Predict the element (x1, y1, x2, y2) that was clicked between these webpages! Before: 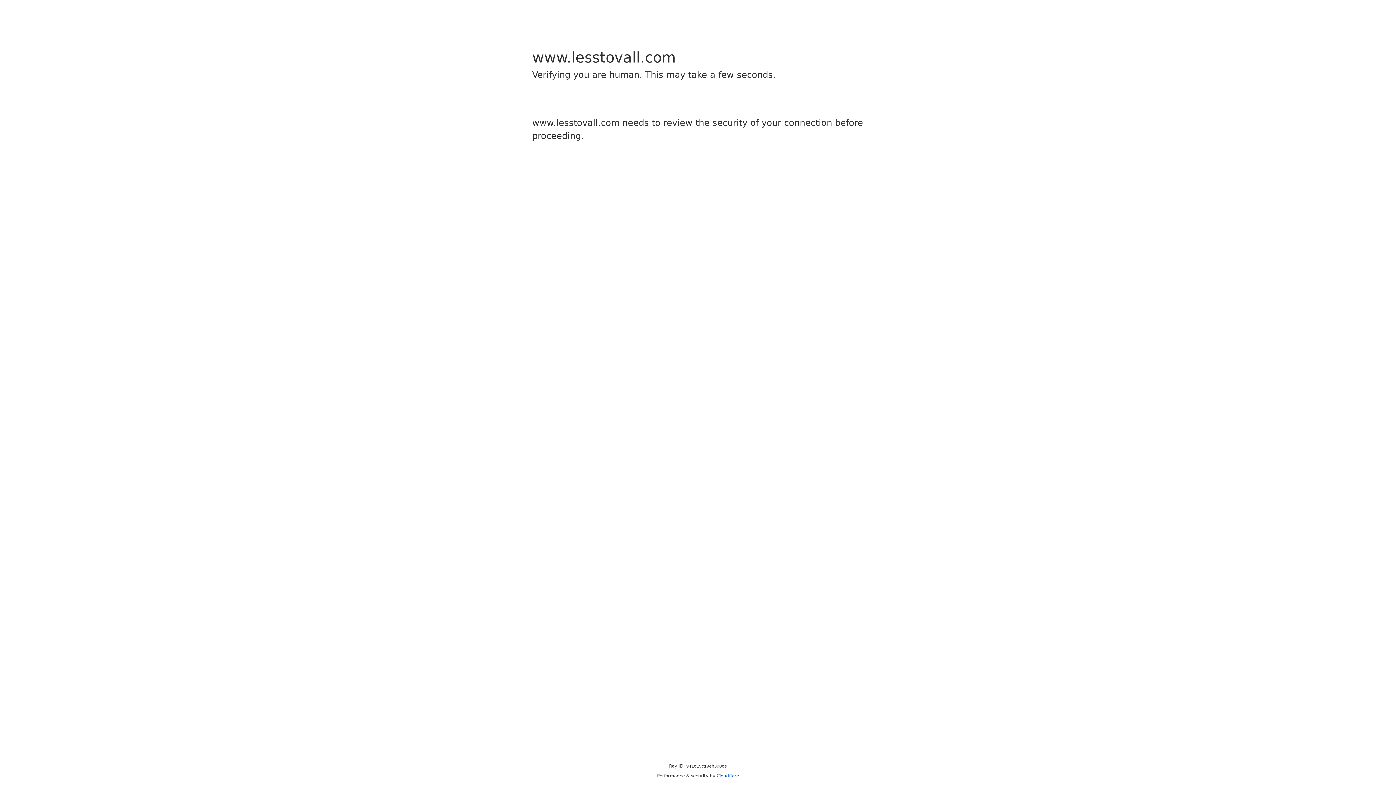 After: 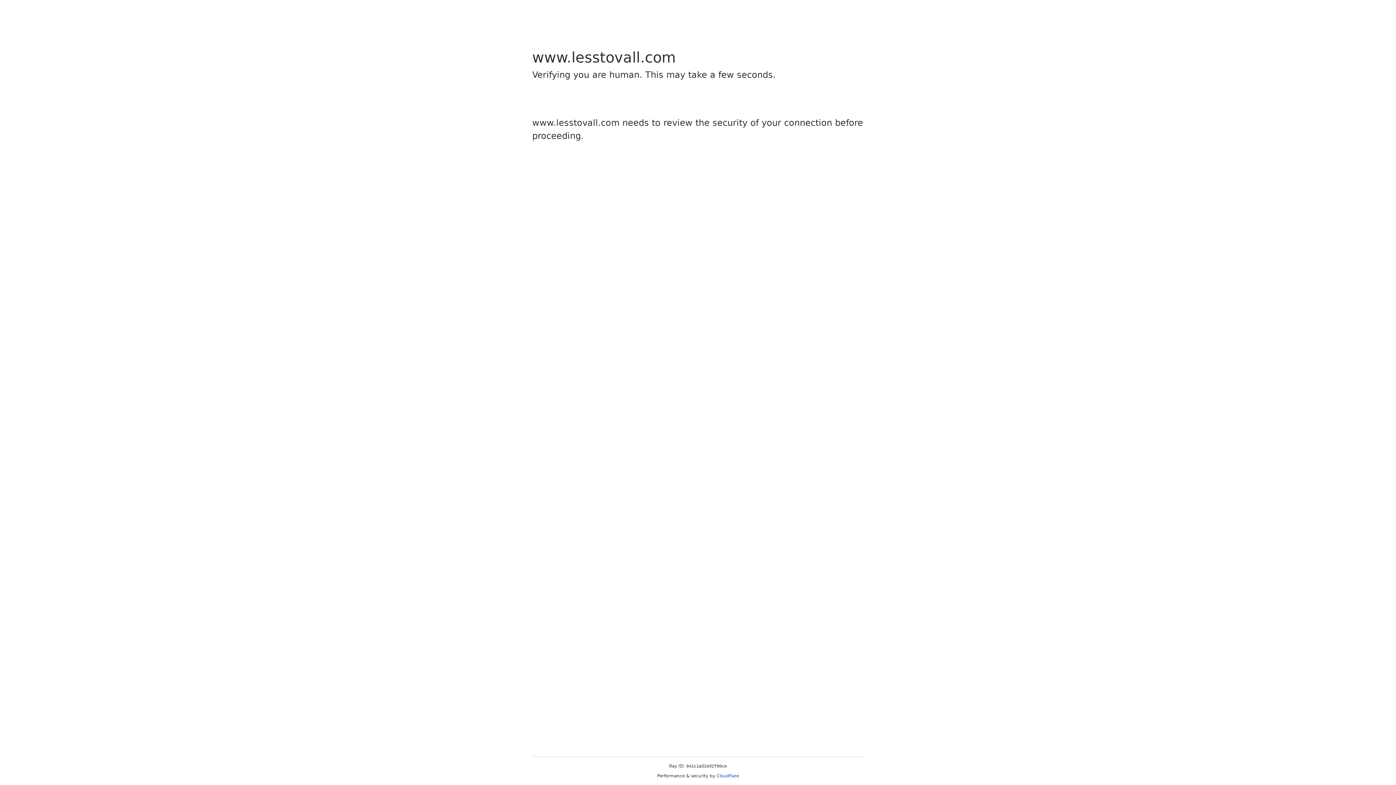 Action: bbox: (716, 773, 739, 778) label: Cloudflare